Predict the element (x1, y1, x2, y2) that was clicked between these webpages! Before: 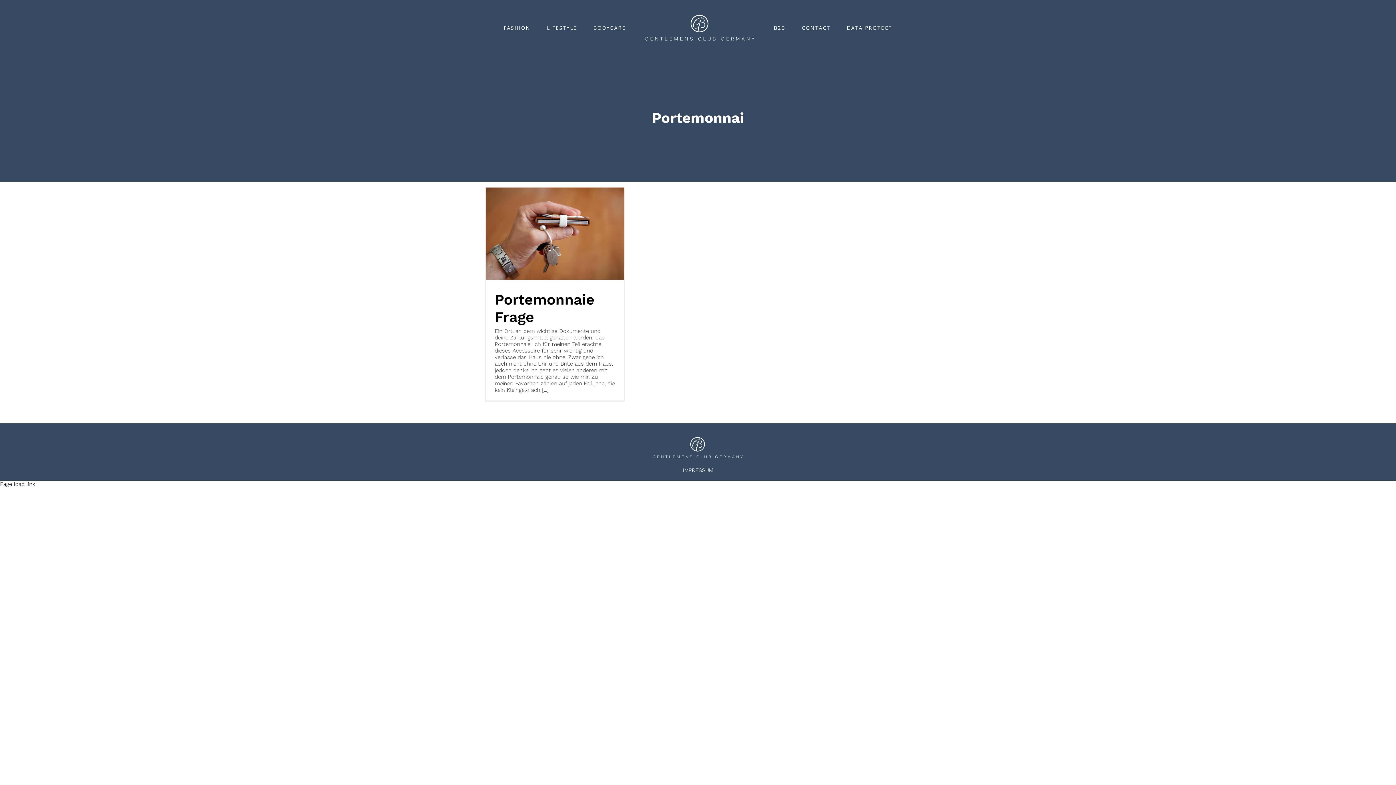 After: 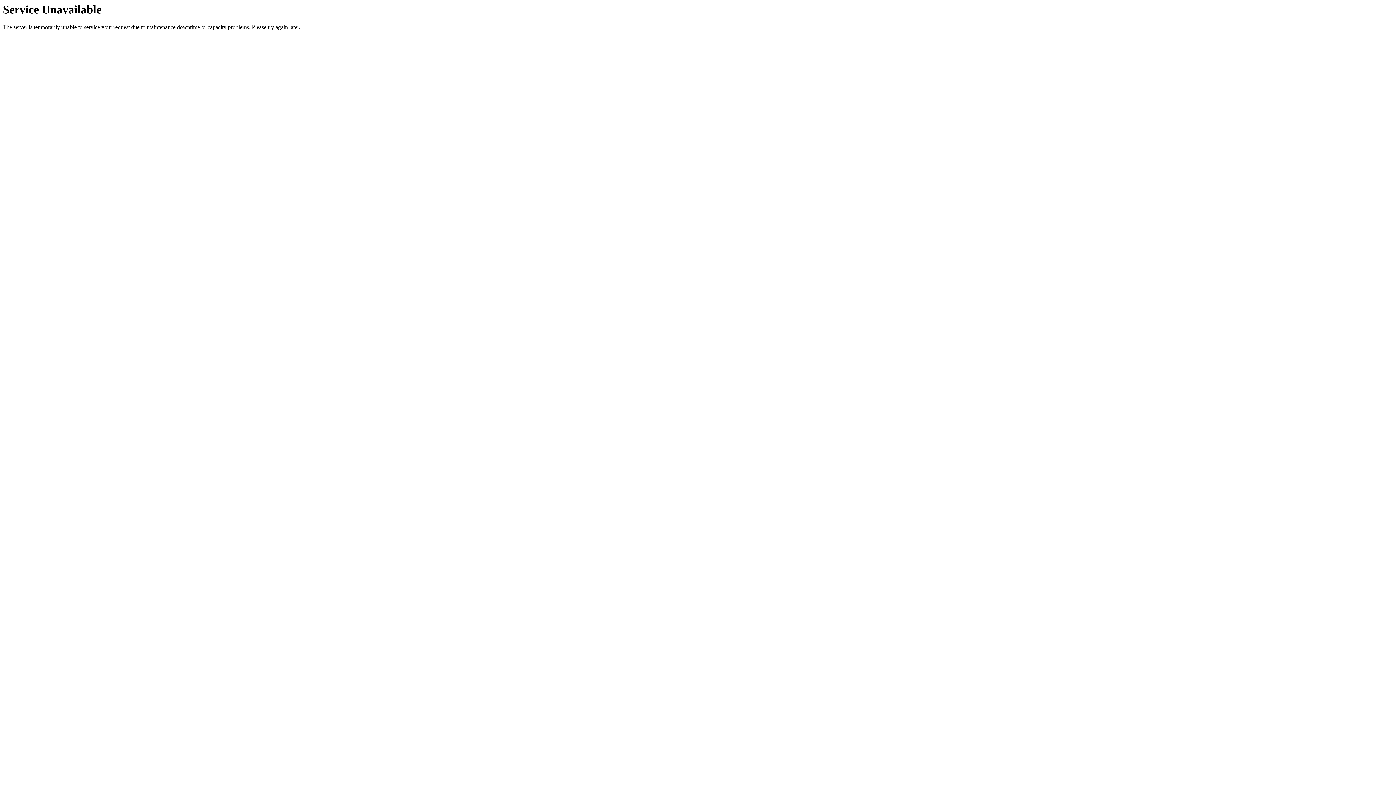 Action: bbox: (642, 11, 757, 43)